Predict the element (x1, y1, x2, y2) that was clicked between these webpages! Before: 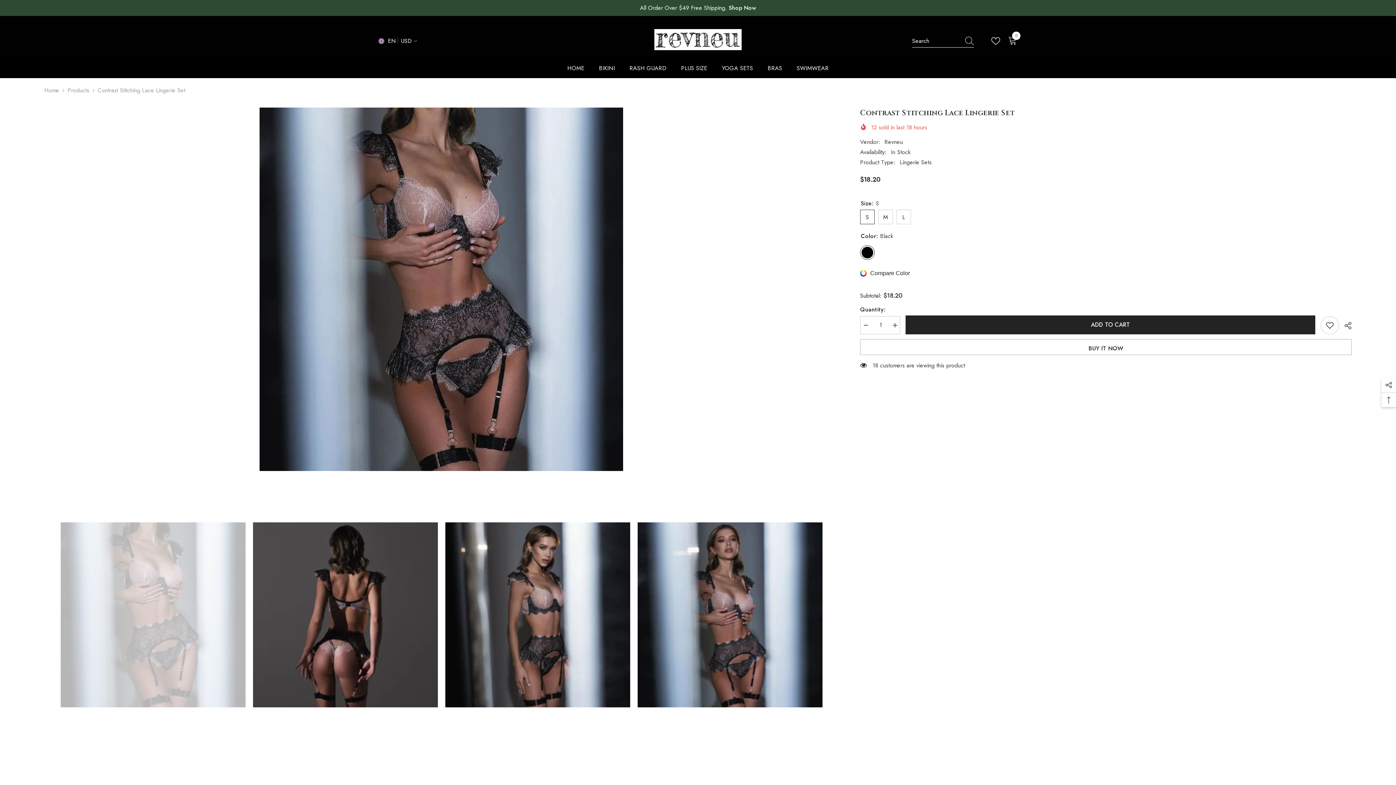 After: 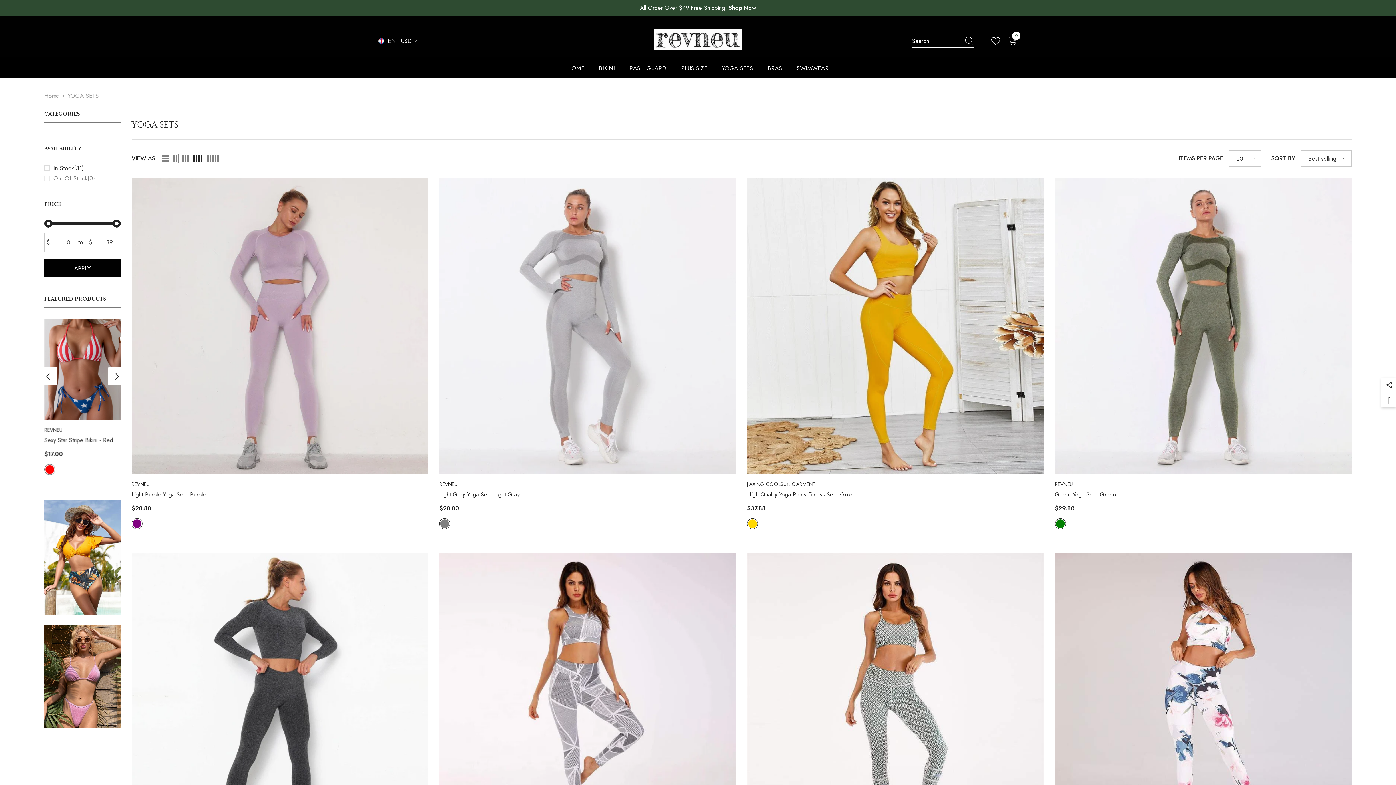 Action: label: YOGA SETS bbox: (714, 63, 760, 78)